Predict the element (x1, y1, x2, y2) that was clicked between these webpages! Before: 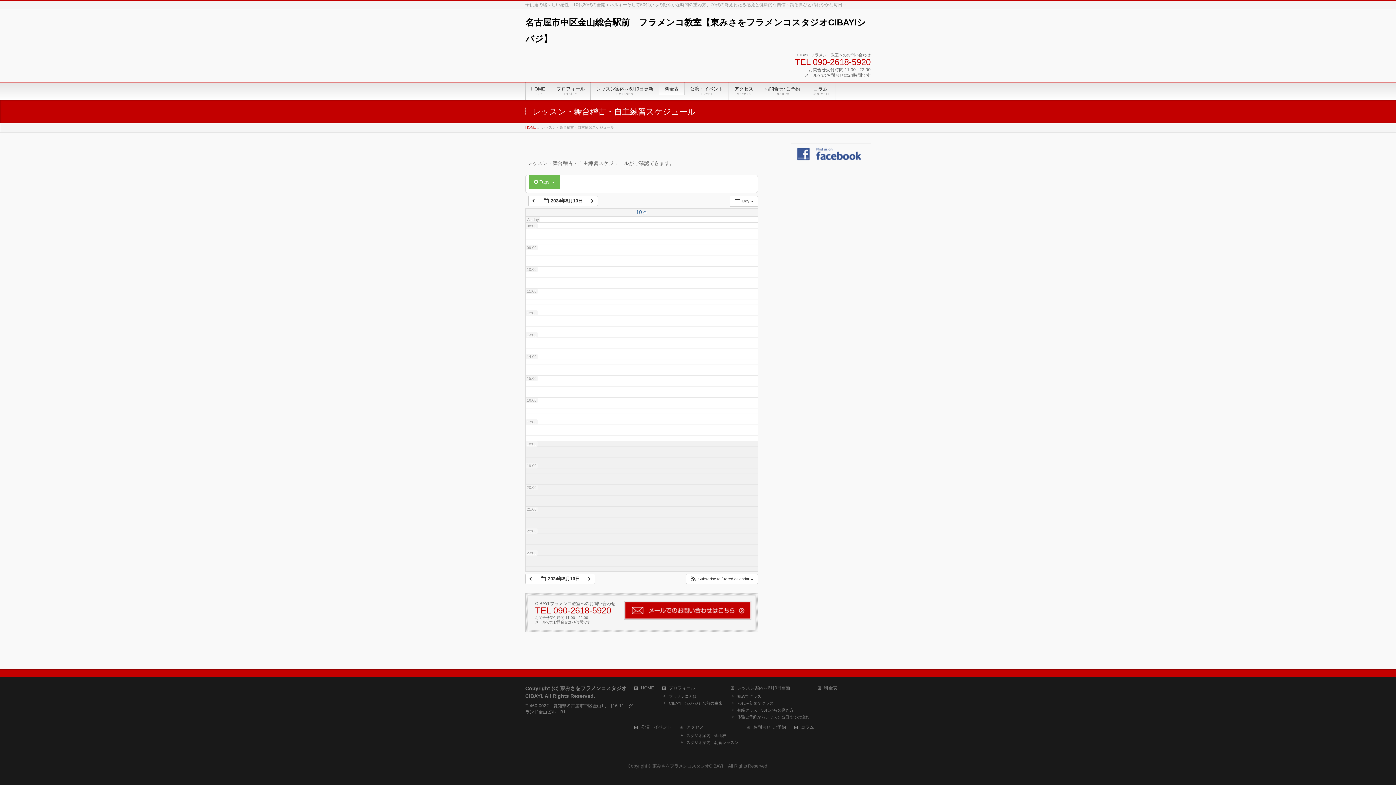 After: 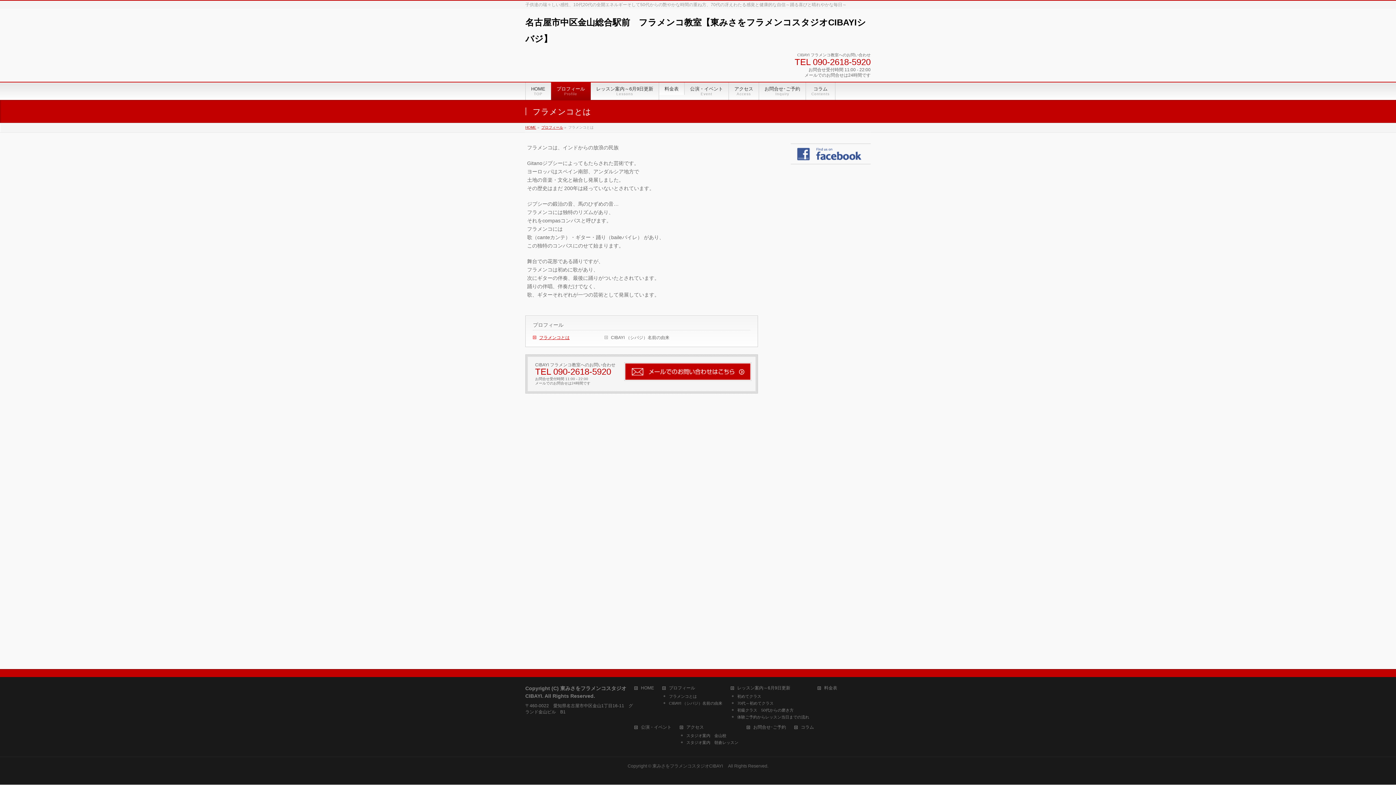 Action: label: フラメンコとは bbox: (662, 694, 729, 699)